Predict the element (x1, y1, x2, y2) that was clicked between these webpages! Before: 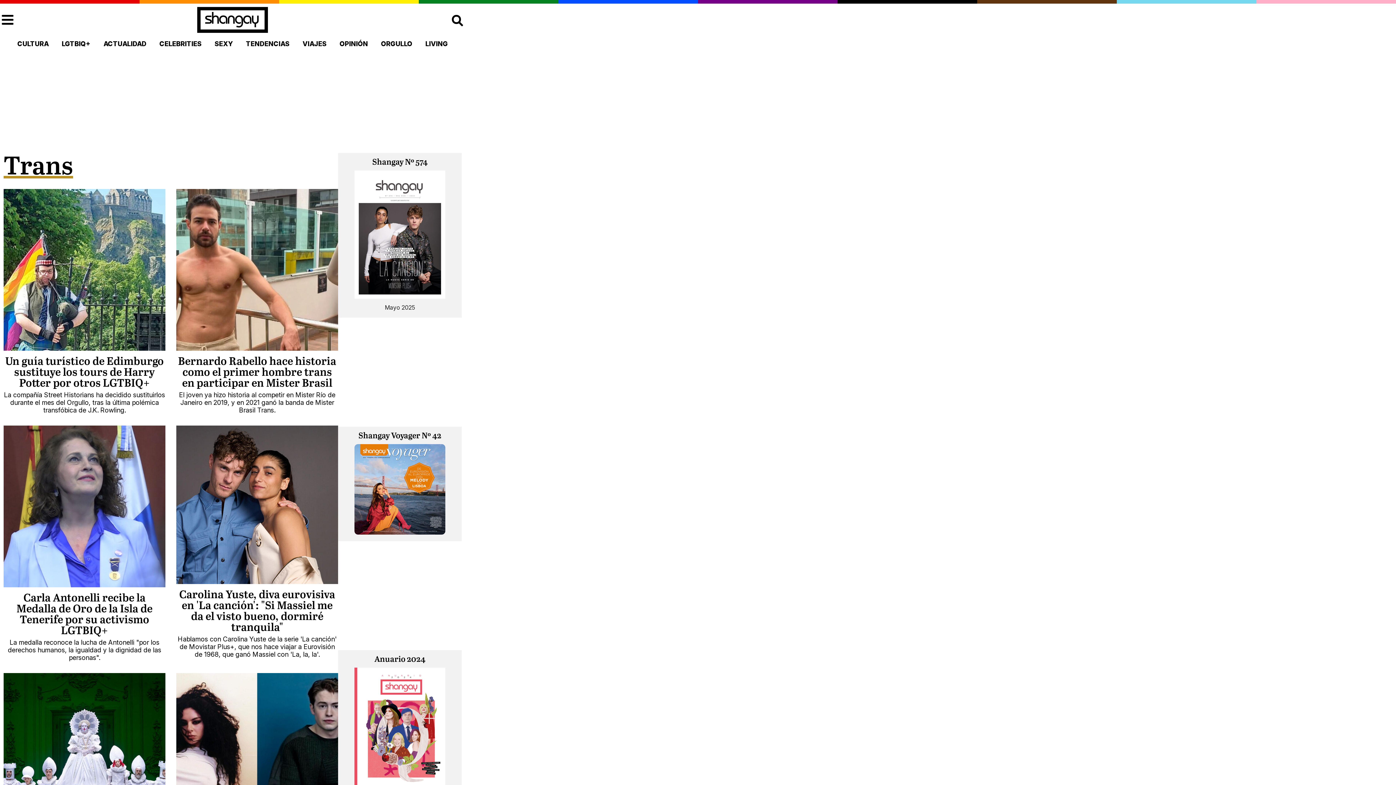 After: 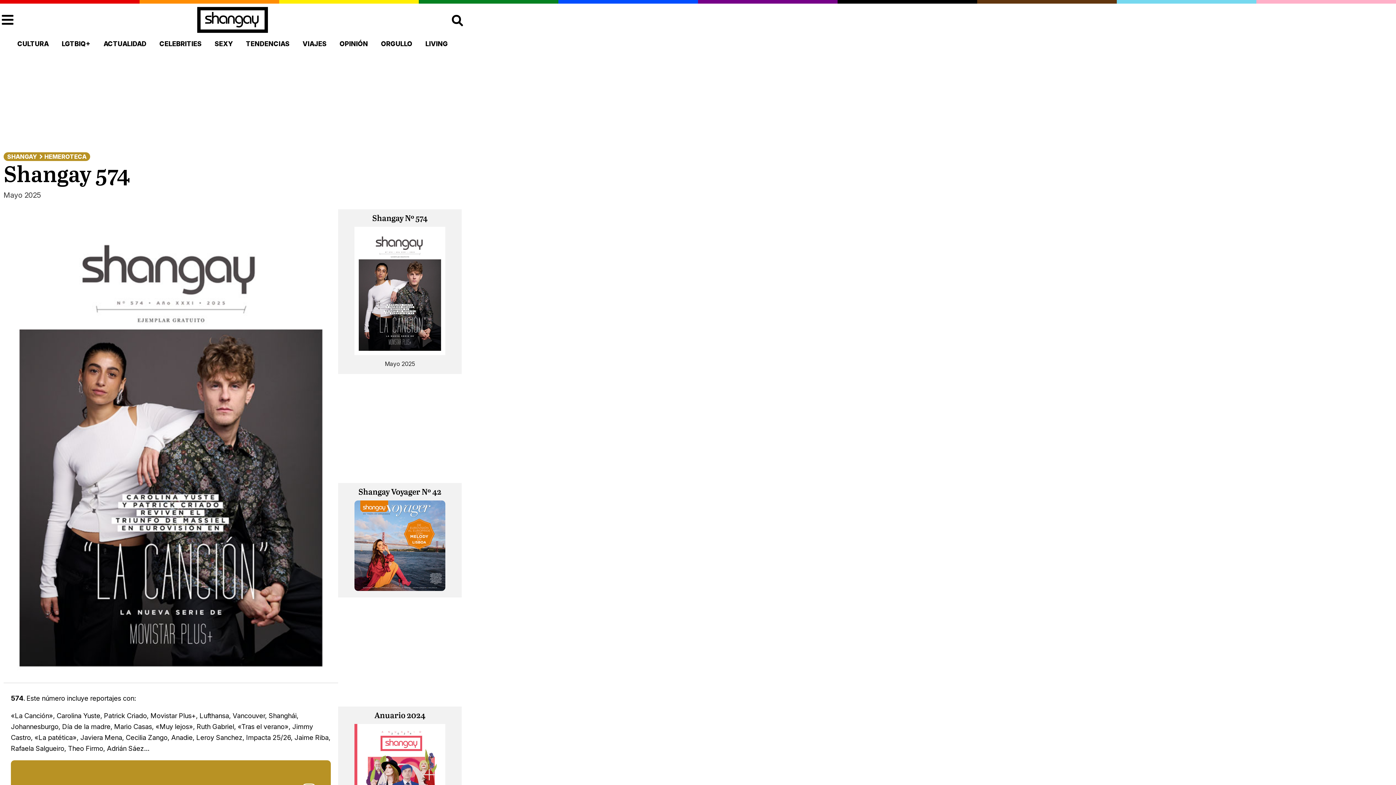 Action: bbox: (354, 293, 445, 300)